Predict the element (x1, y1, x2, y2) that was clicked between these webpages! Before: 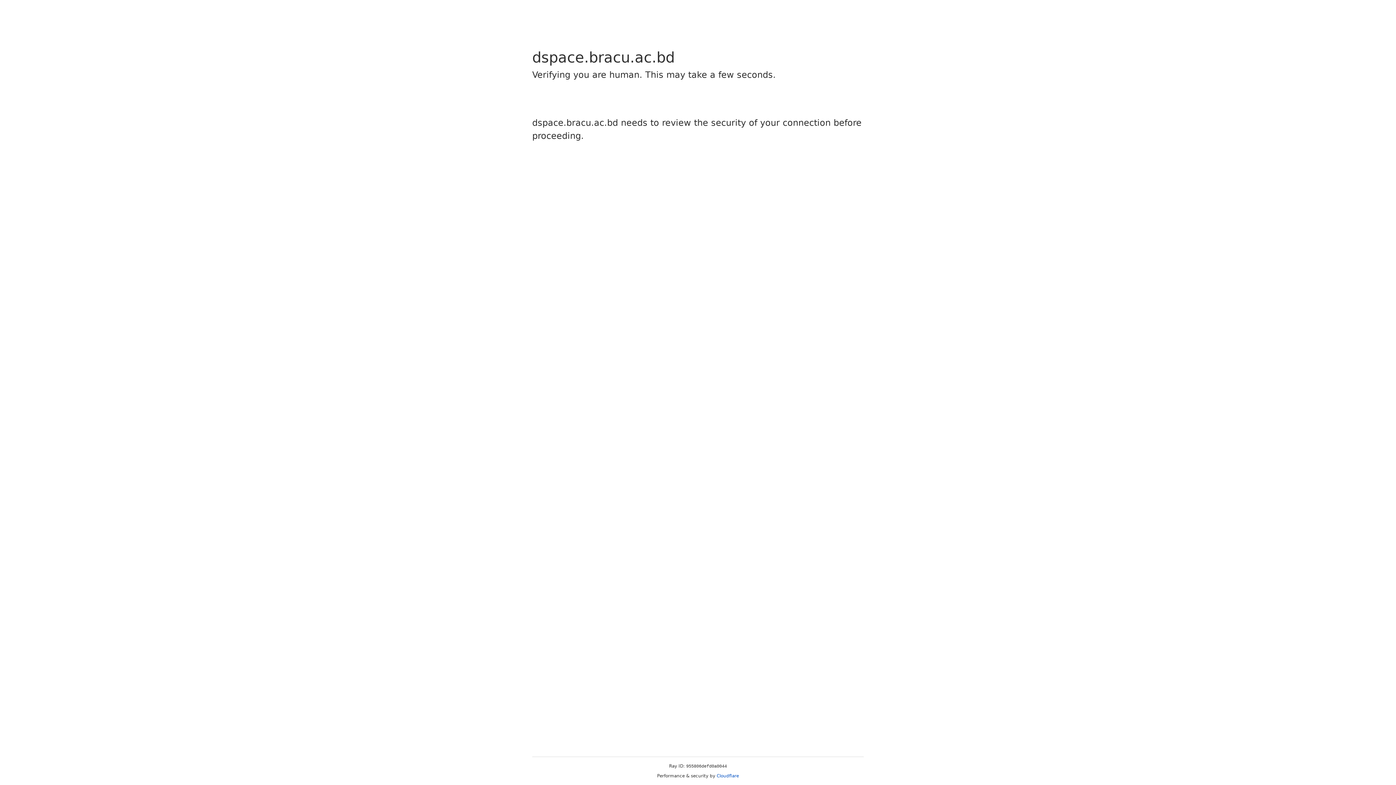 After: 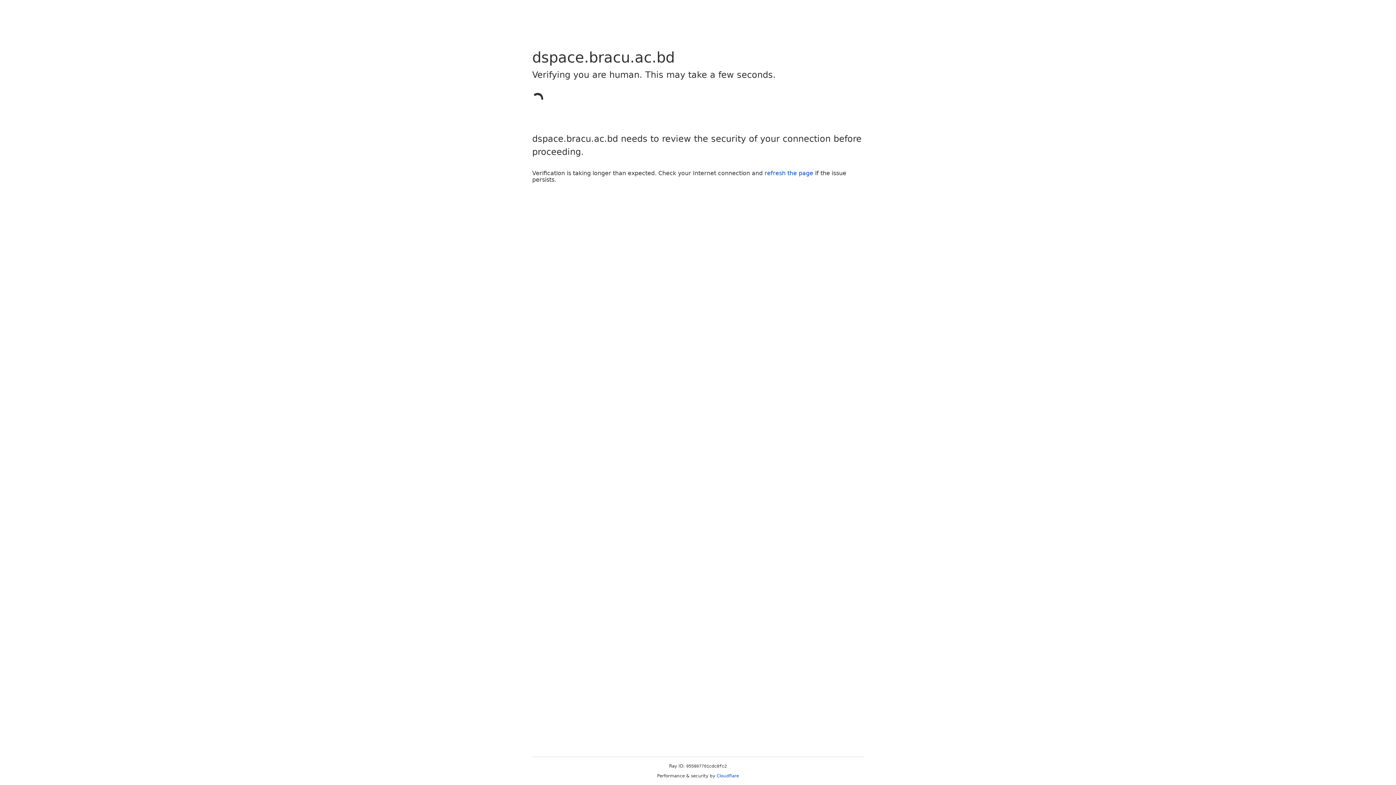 Action: bbox: (716, 773, 739, 778) label: Cloudflare